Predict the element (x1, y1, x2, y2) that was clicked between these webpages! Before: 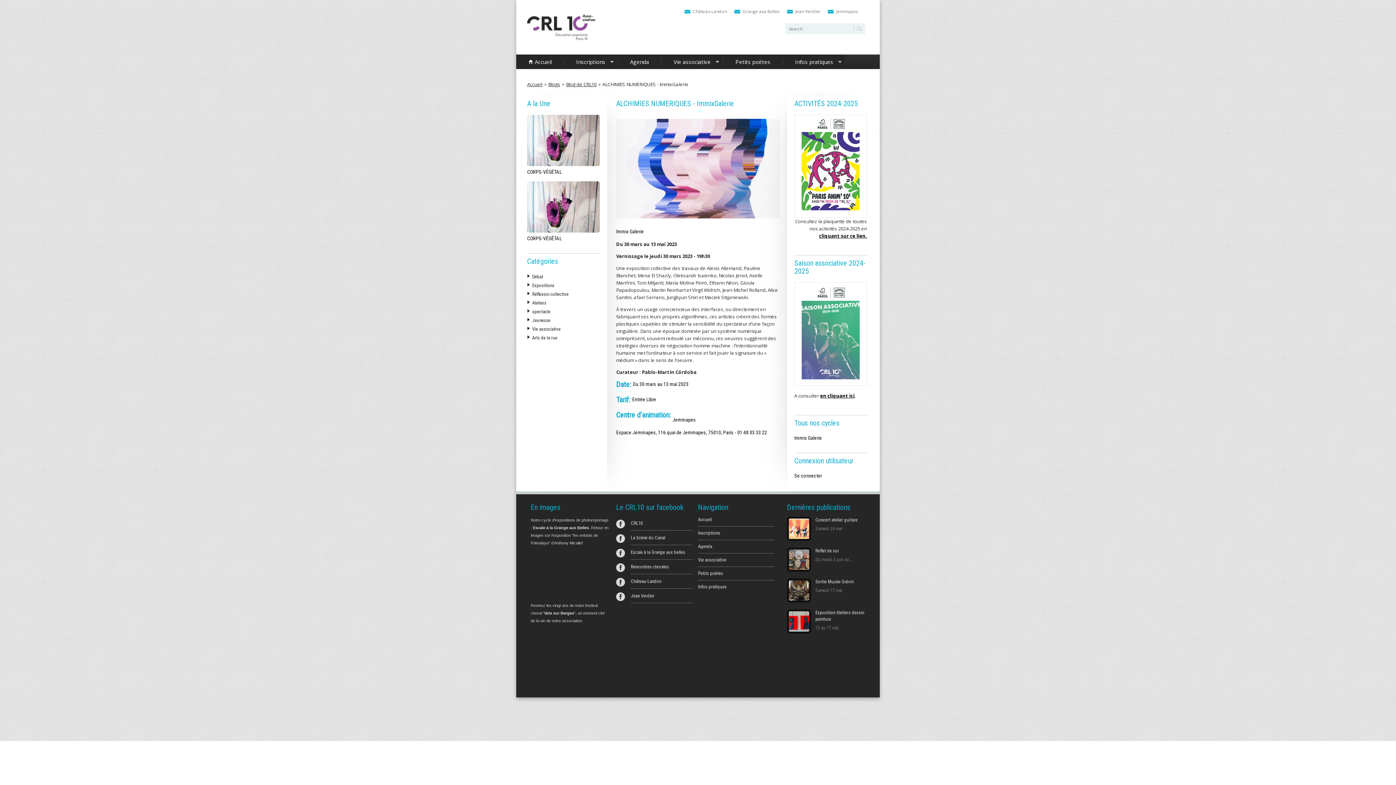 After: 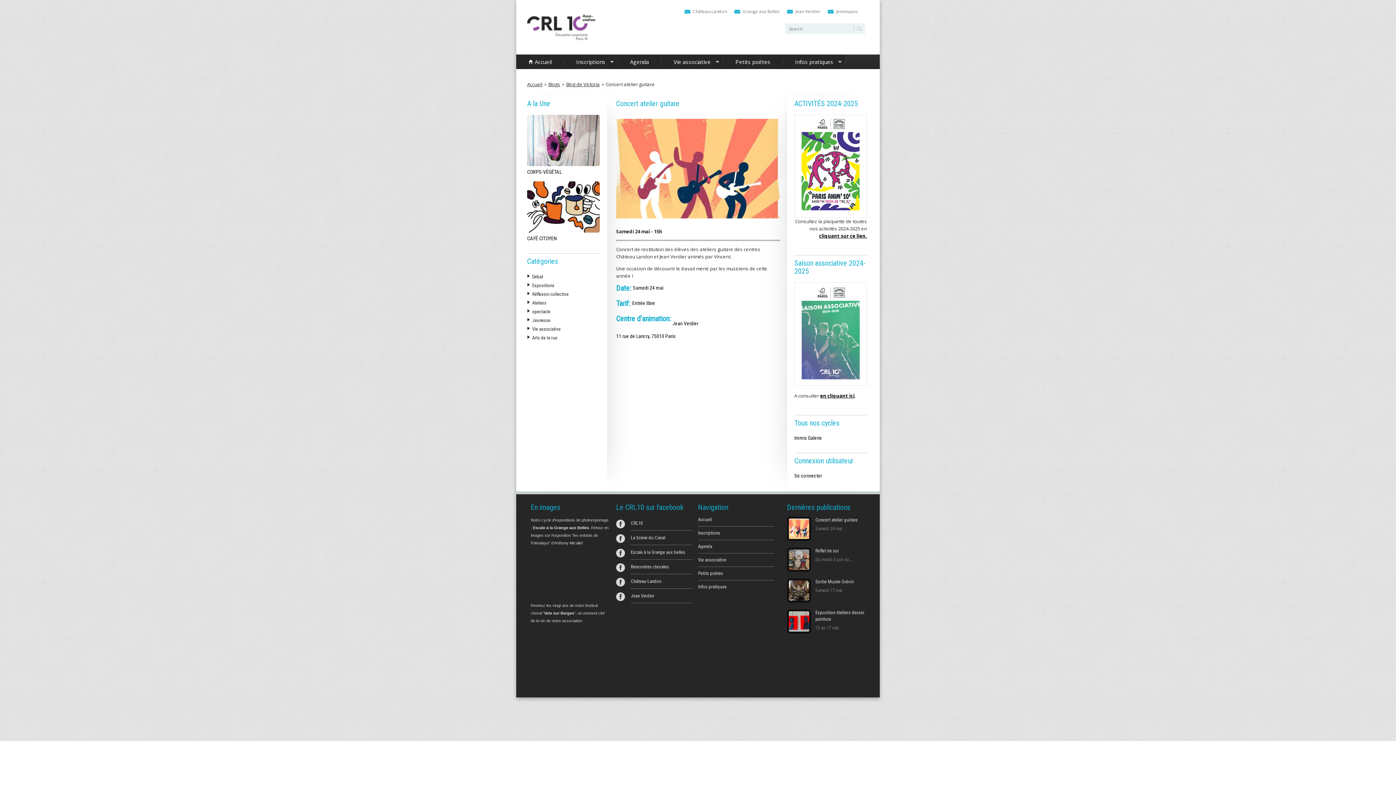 Action: bbox: (787, 536, 811, 542)